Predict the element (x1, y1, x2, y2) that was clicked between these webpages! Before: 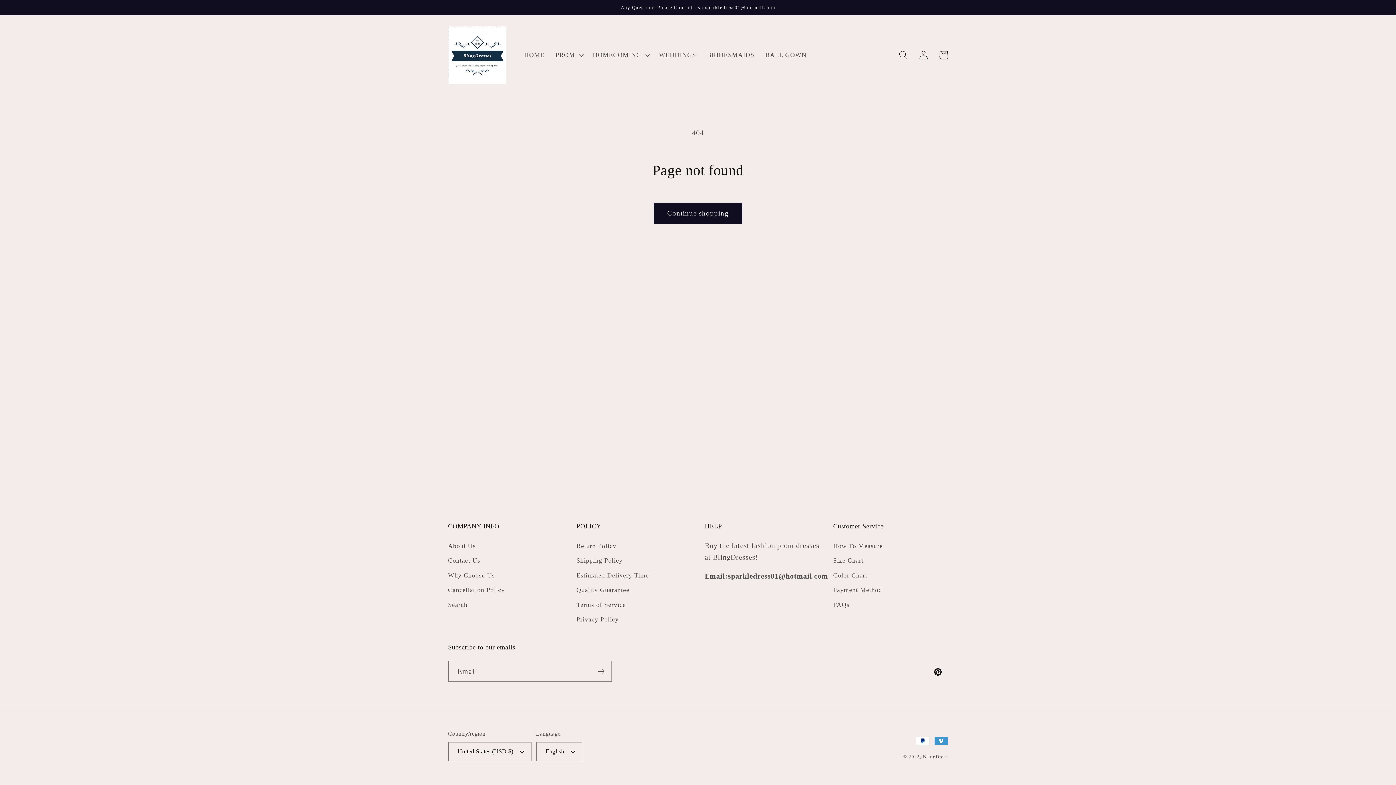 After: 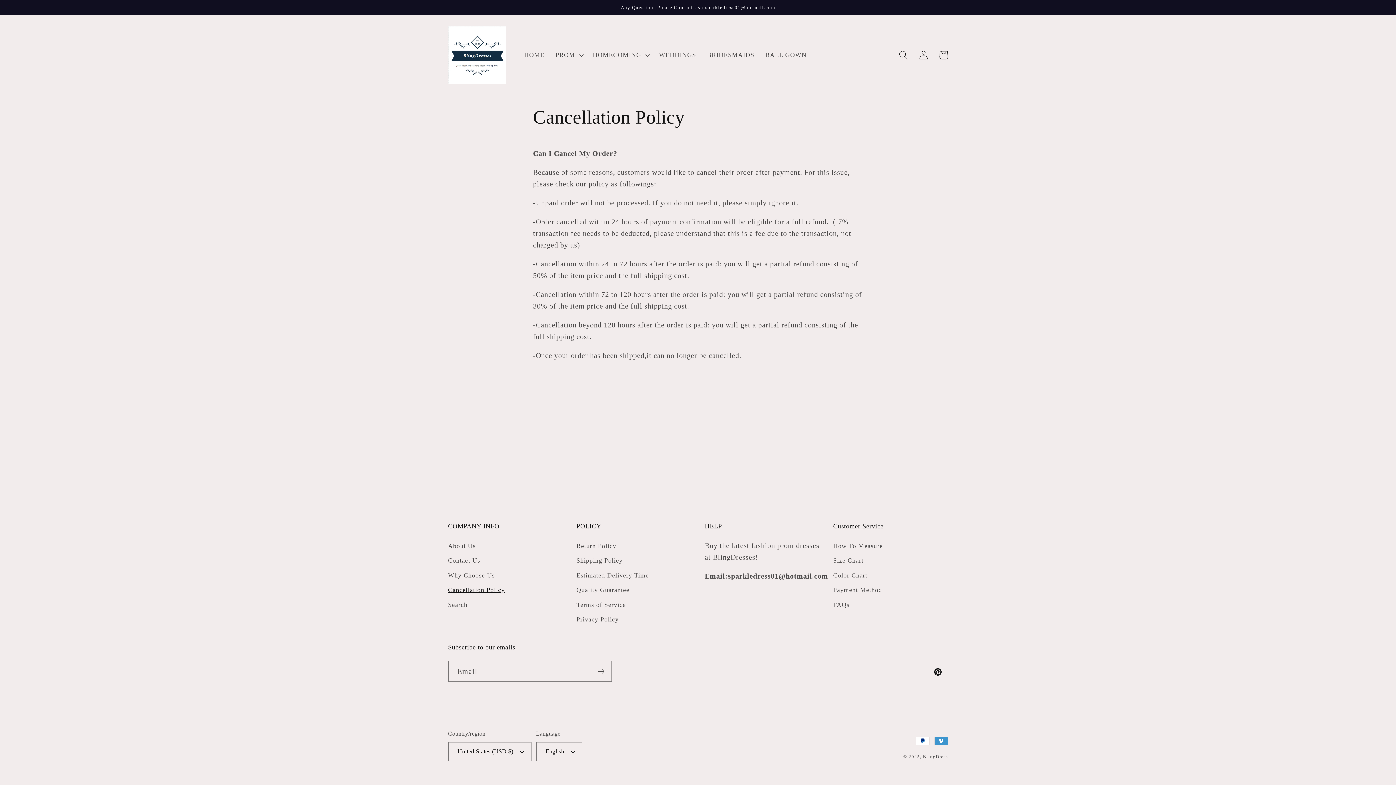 Action: label: Cancellation Policy bbox: (448, 582, 505, 597)